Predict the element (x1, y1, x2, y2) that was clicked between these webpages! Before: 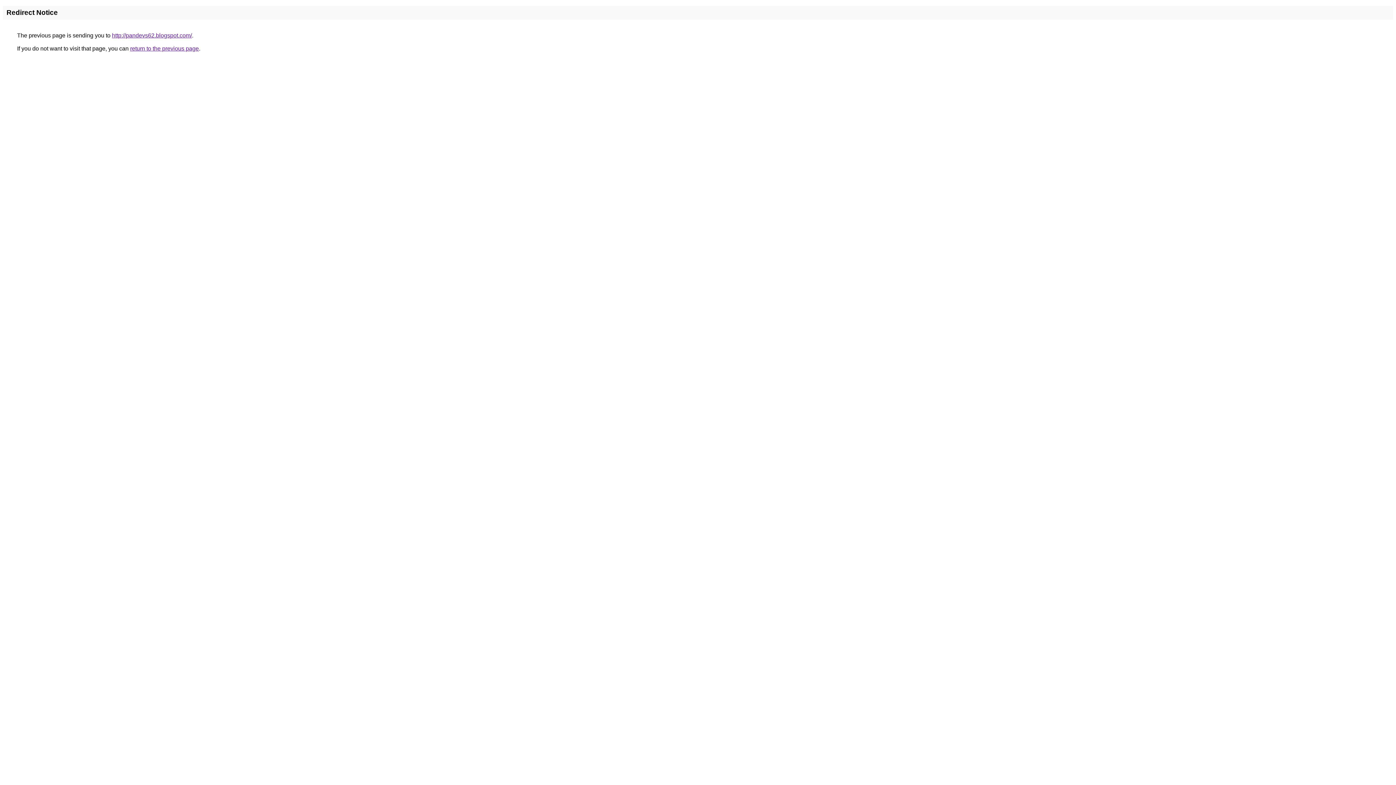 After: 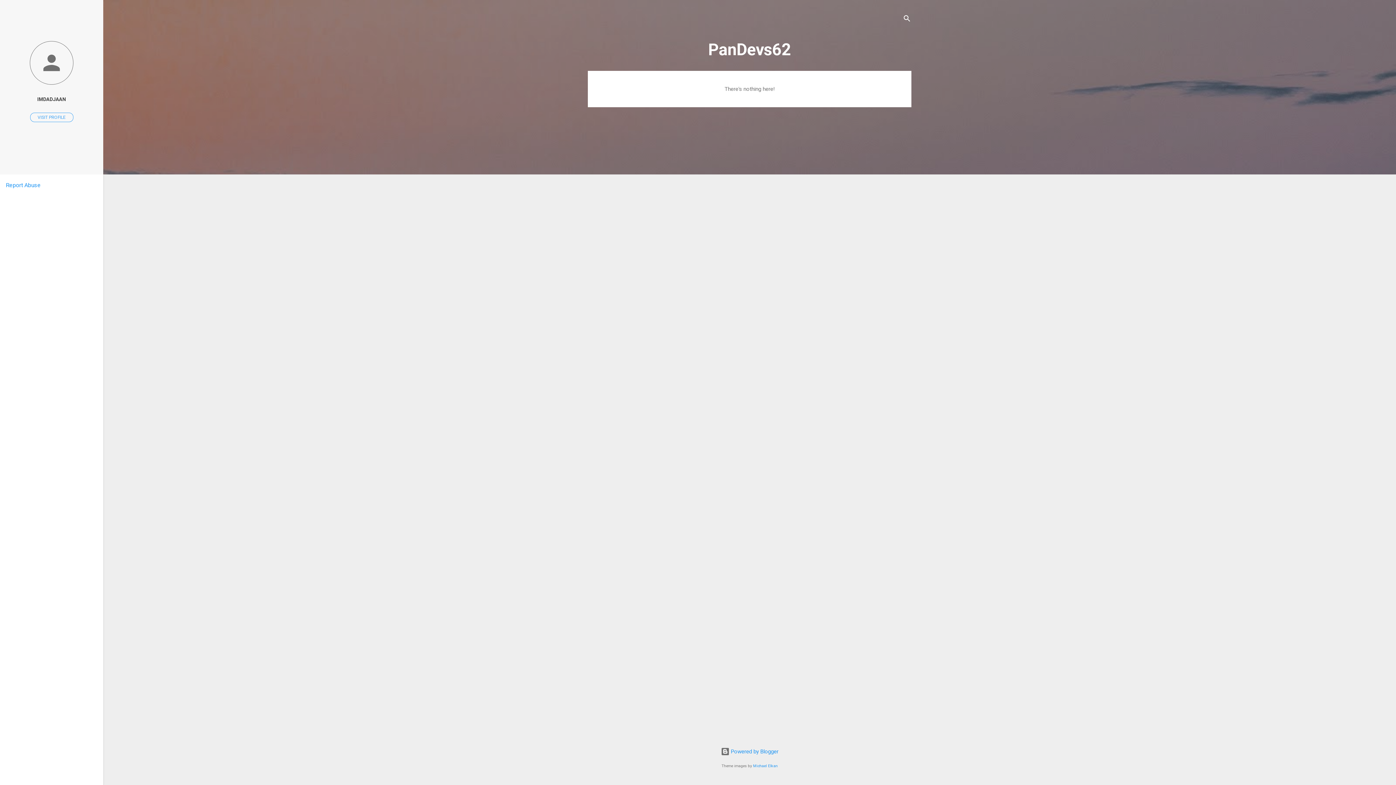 Action: bbox: (112, 32, 192, 38) label: http://pandevs62.blogspot.com/